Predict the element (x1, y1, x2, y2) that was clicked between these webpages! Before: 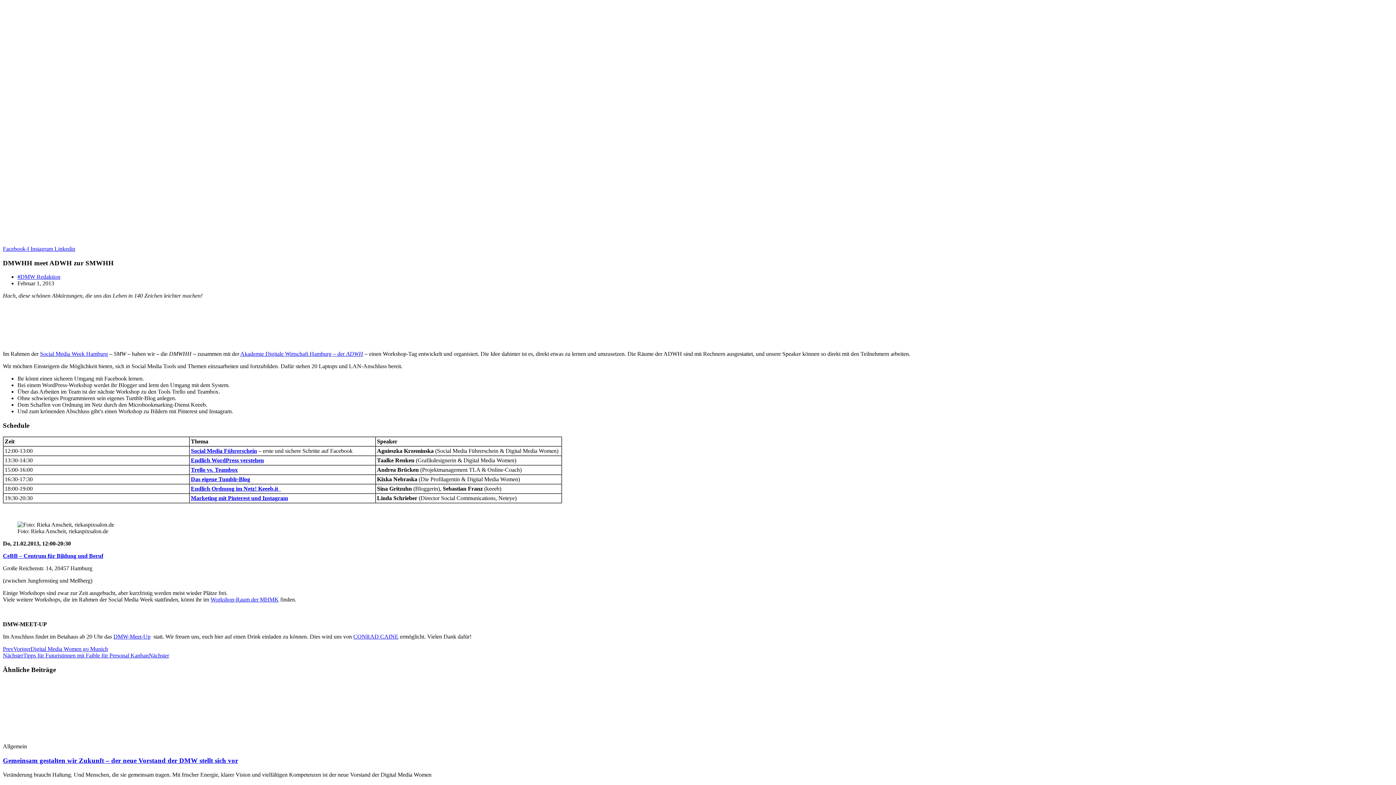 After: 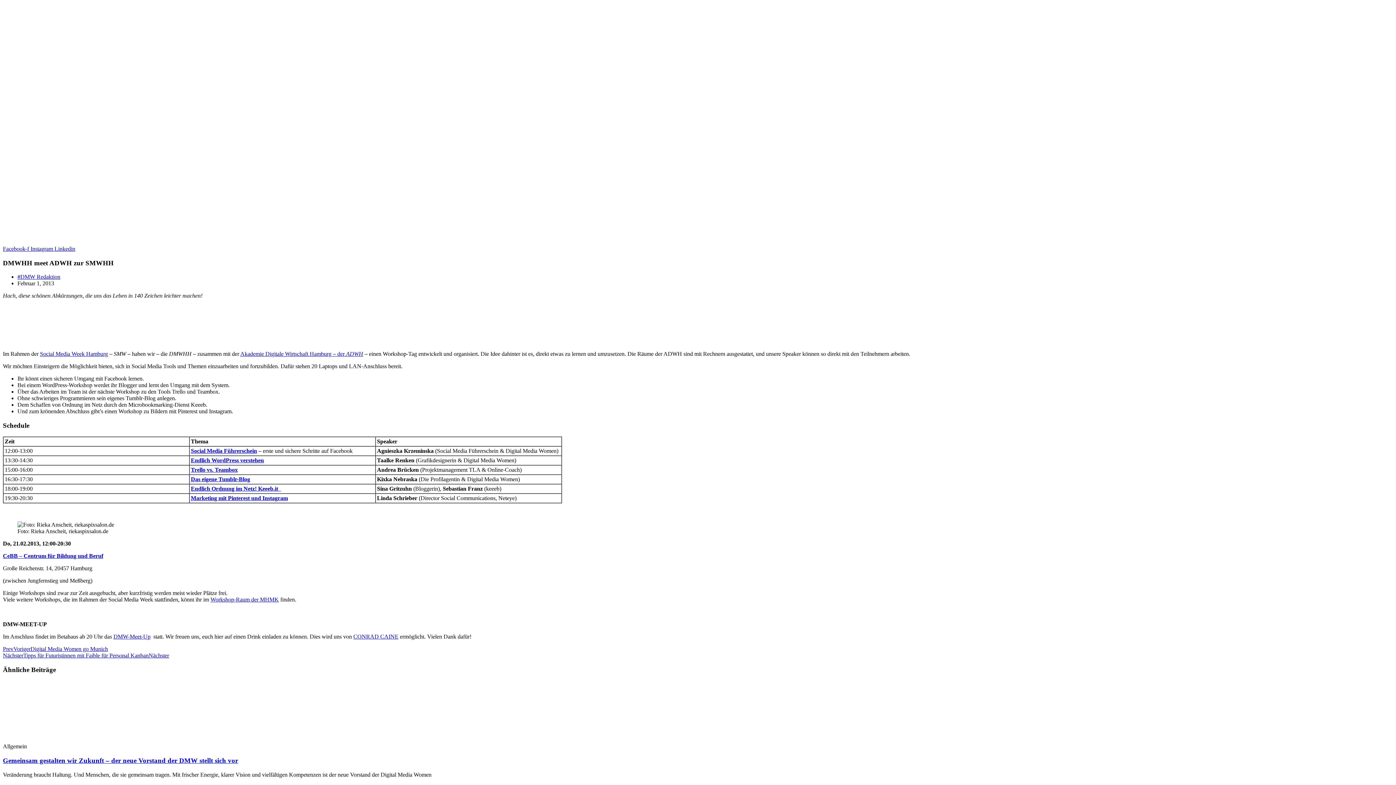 Action: label: Akademie Digitale Wirtschaft Hamburg – der ADWH bbox: (240, 351, 363, 357)